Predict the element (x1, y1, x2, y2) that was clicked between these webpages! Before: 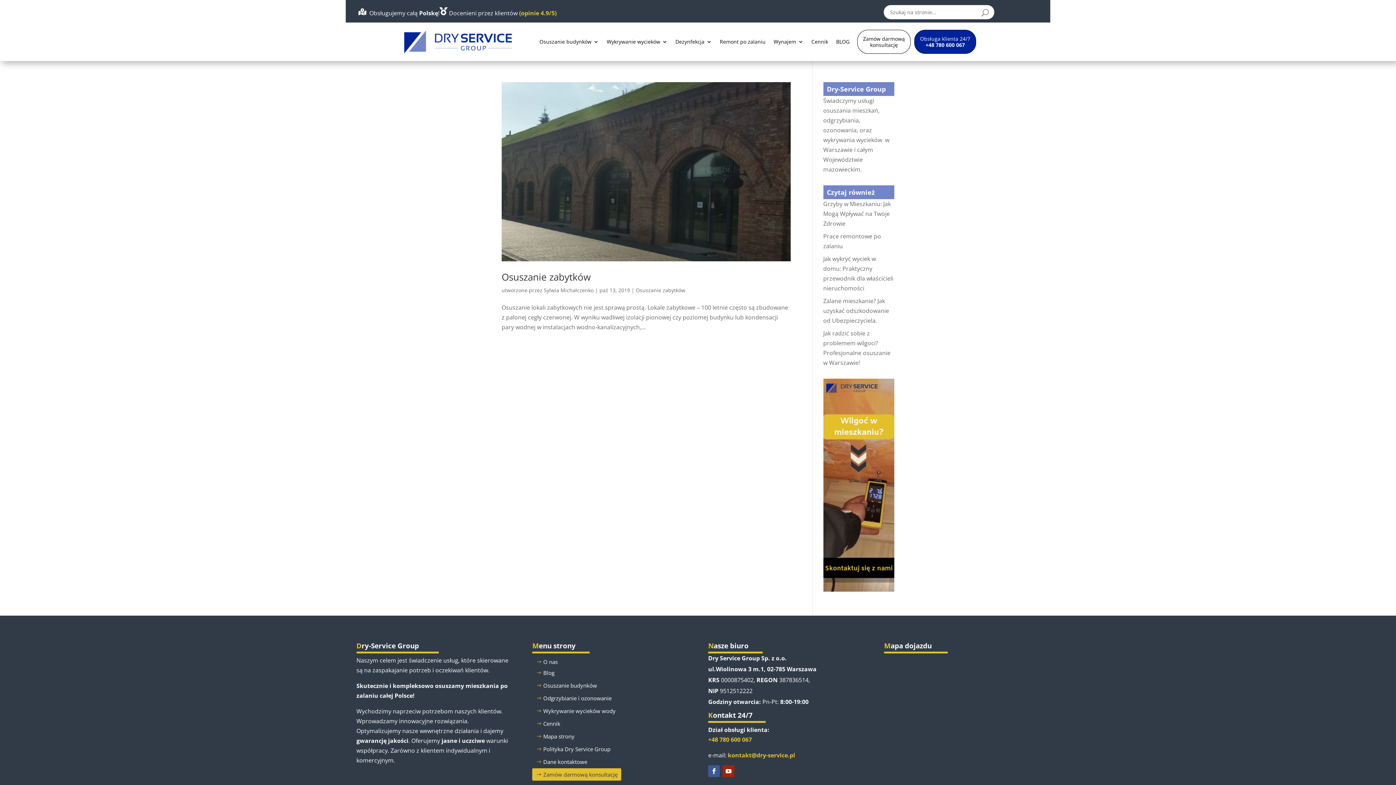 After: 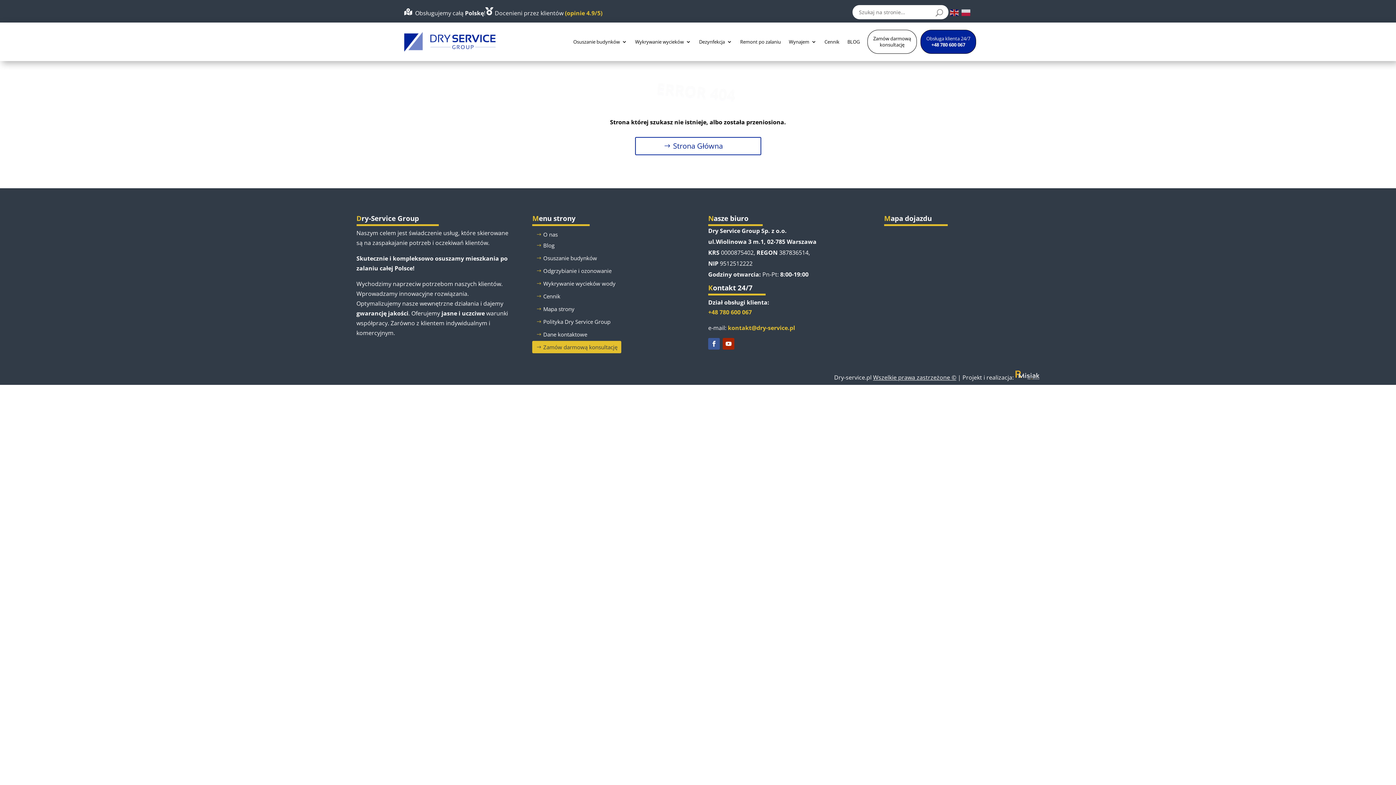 Action: bbox: (532, 692, 615, 704) label: Odgrzybianie i ozonowanie